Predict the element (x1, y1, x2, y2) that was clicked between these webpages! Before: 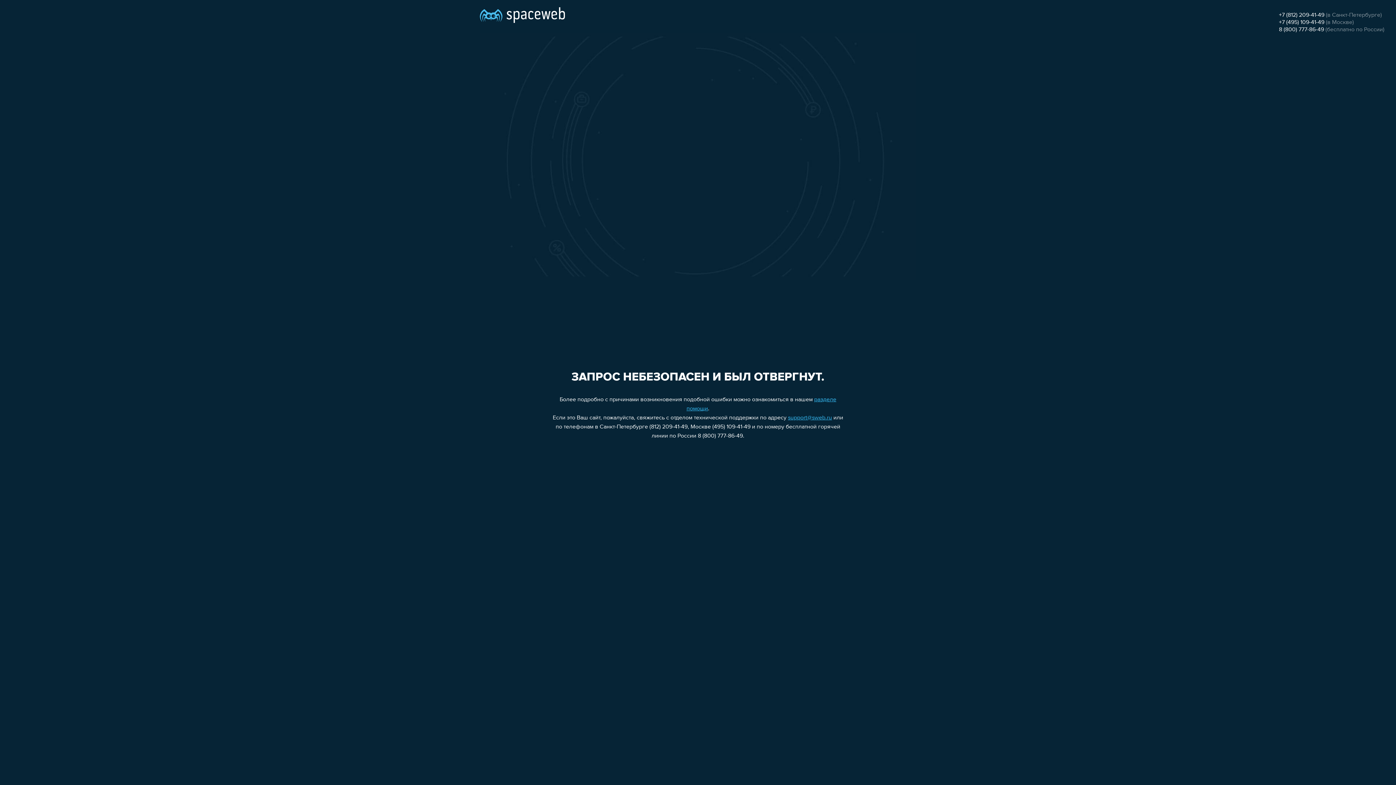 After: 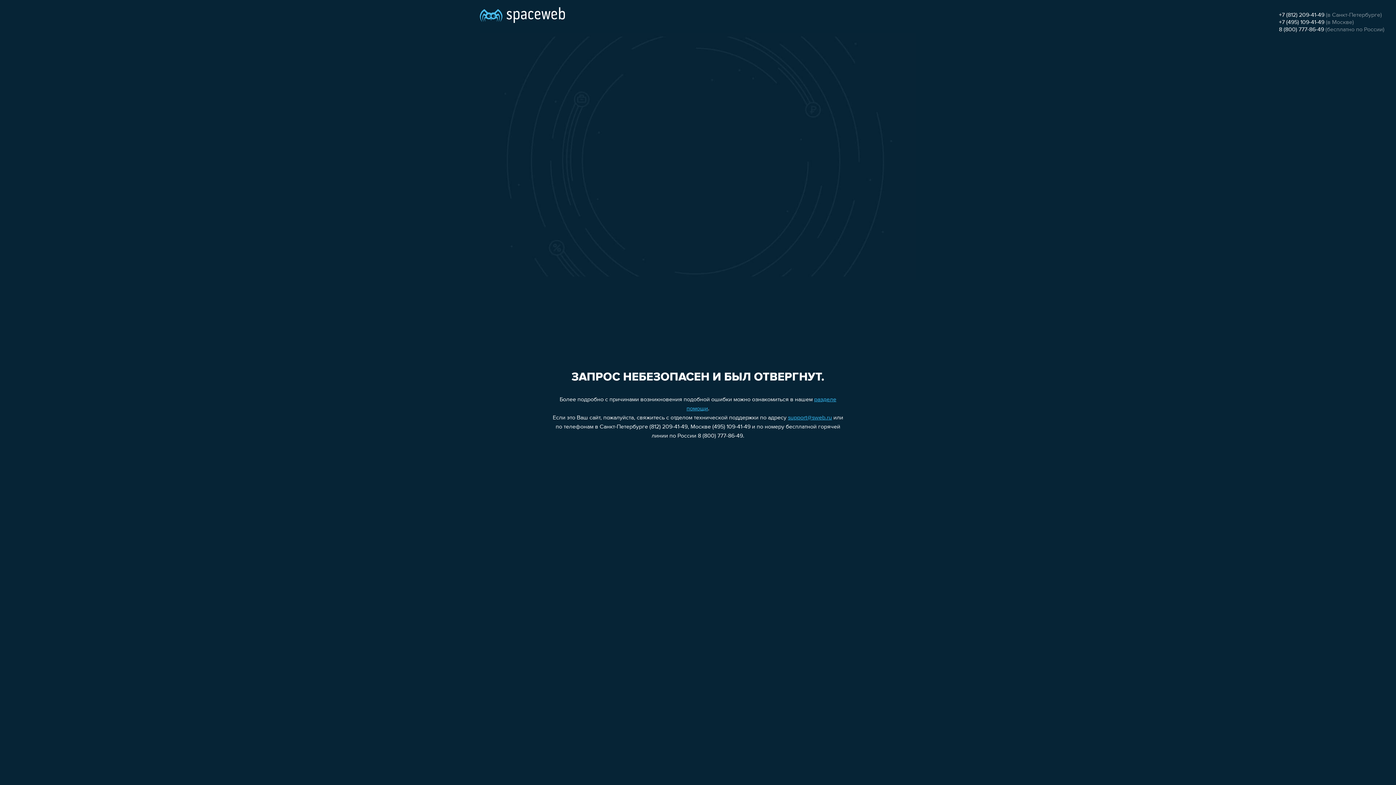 Action: label: 8 (800) 777-86-49 bbox: (1279, 26, 1324, 32)